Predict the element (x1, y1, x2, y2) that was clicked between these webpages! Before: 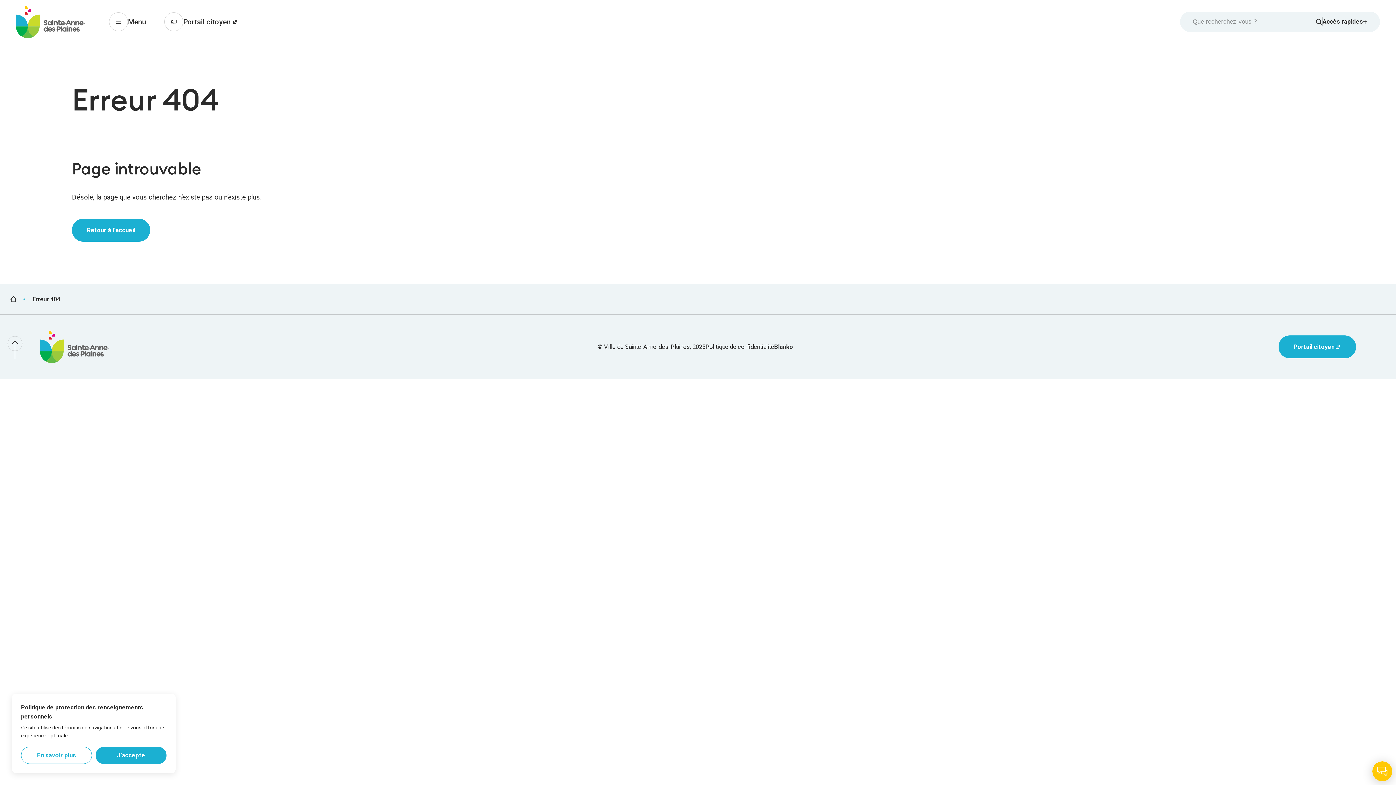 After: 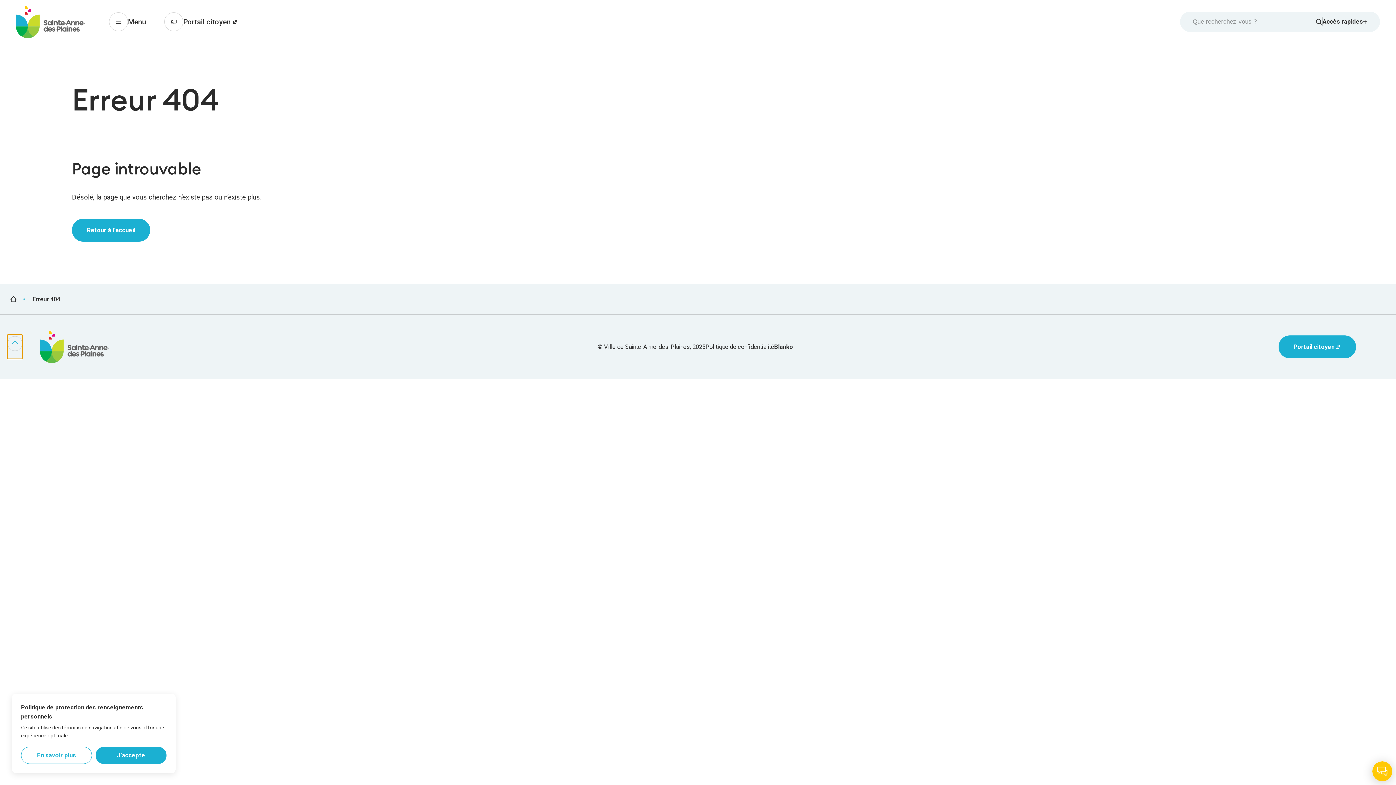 Action: bbox: (7, 334, 22, 359)